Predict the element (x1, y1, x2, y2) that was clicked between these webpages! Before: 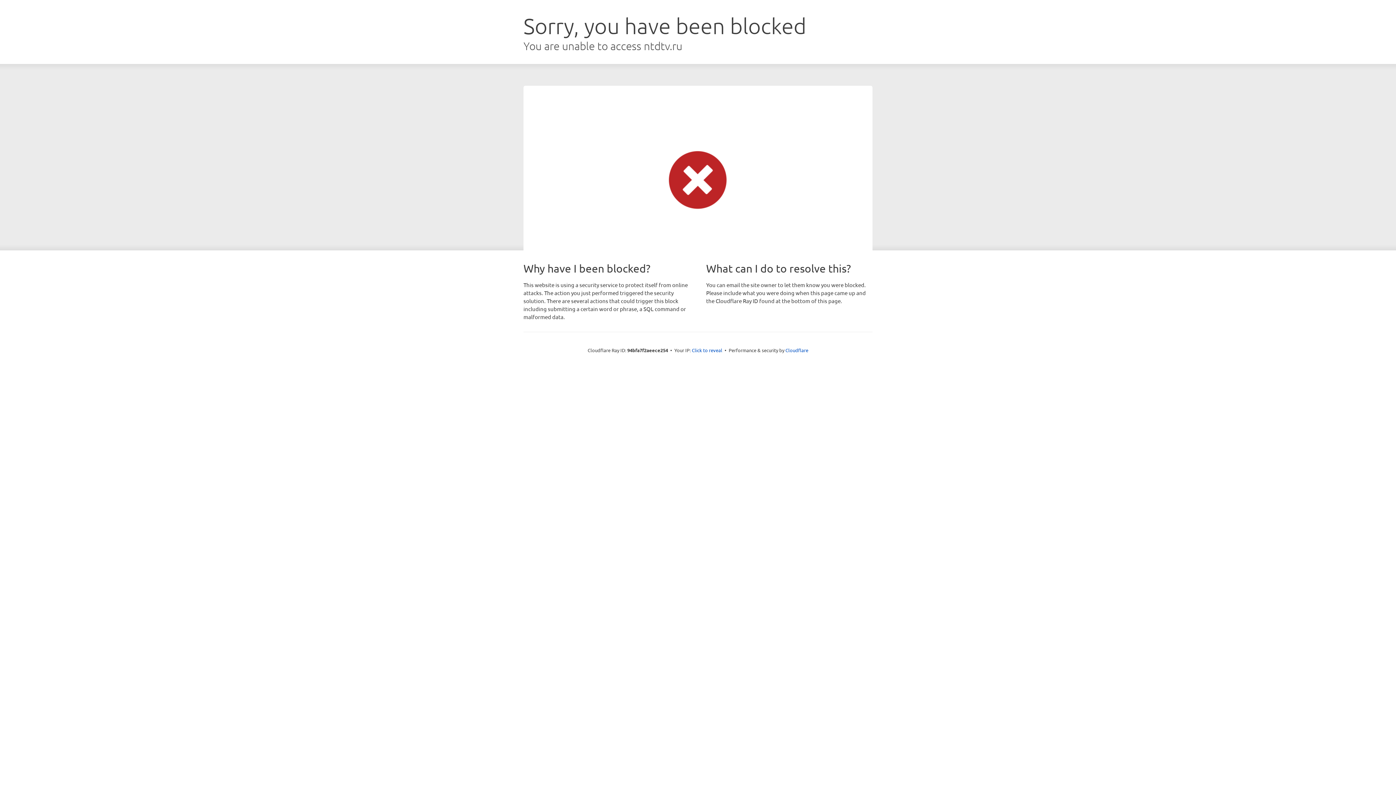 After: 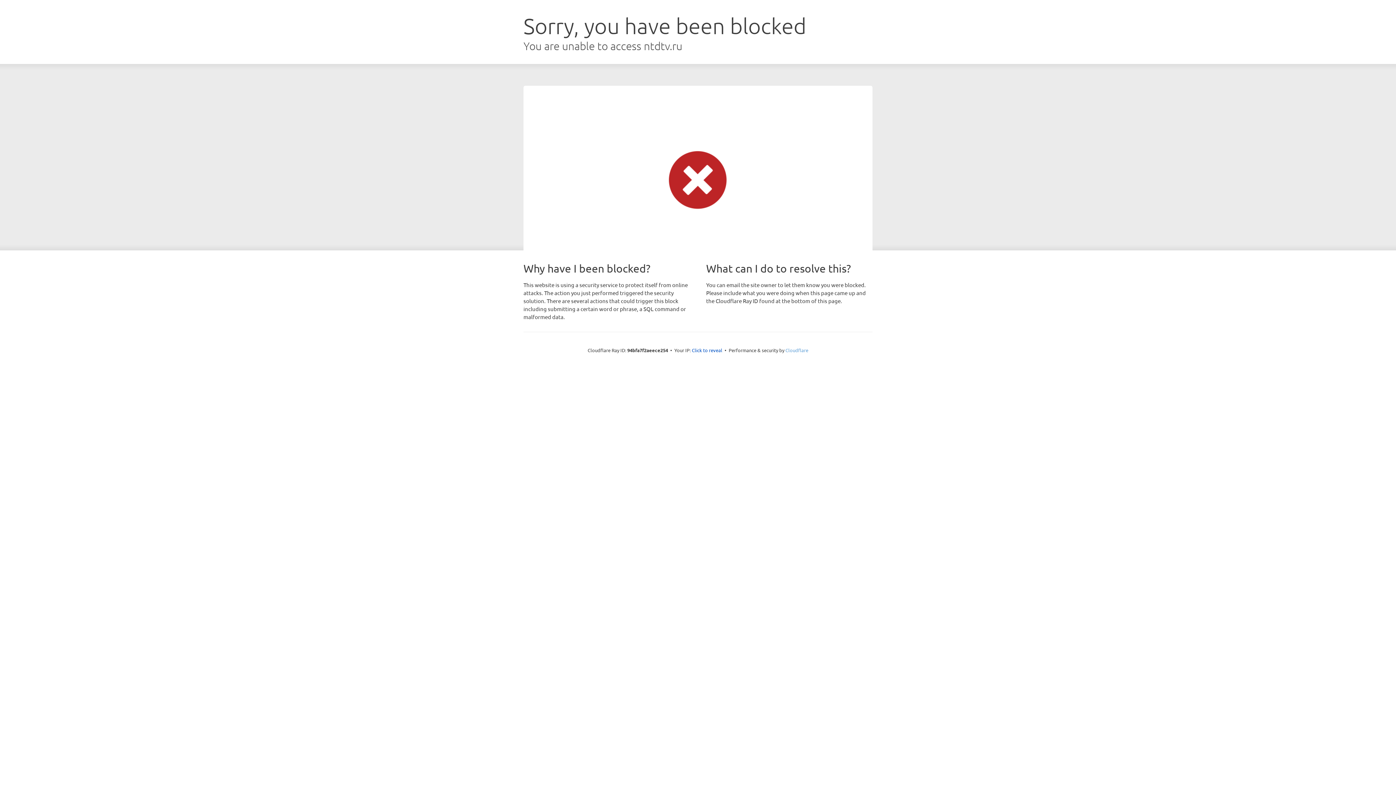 Action: bbox: (785, 347, 808, 353) label: Cloudflare